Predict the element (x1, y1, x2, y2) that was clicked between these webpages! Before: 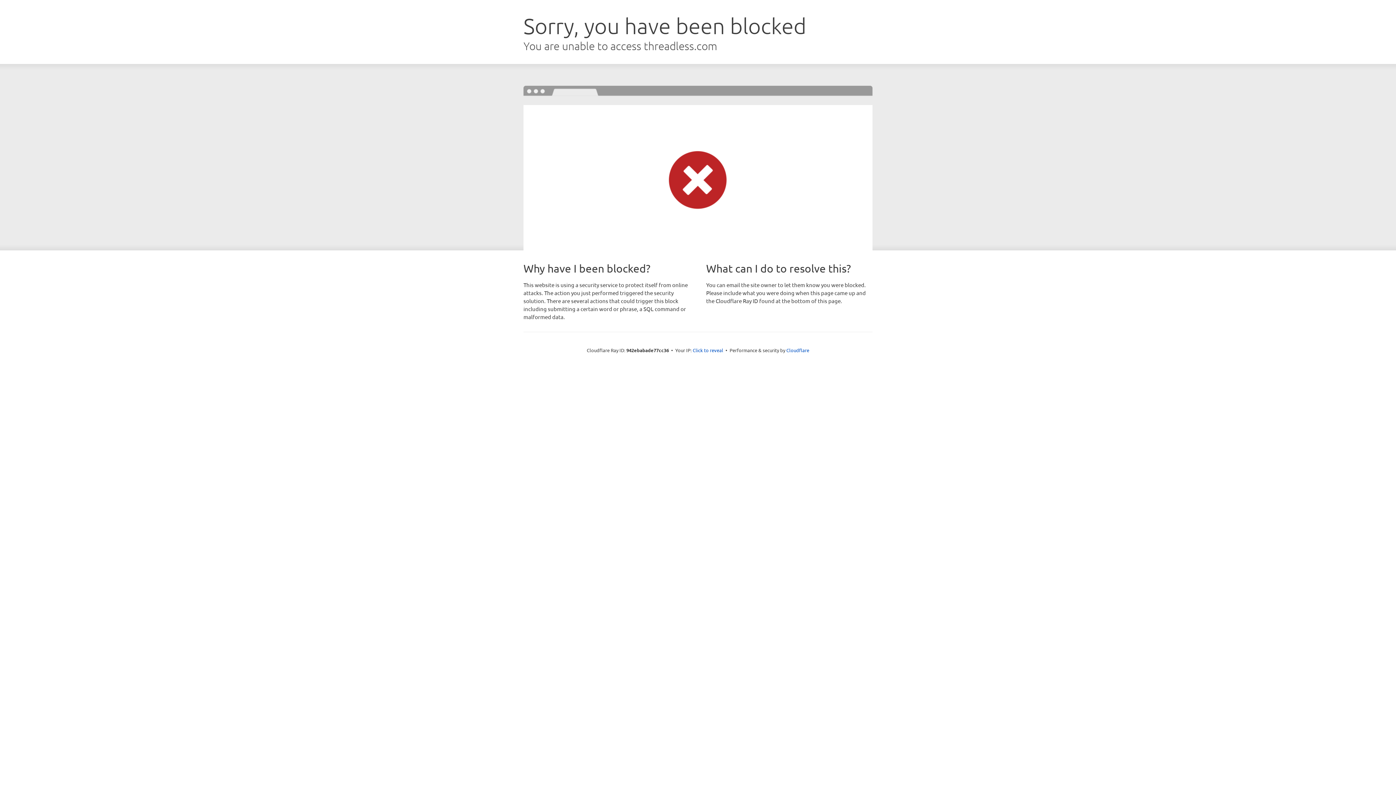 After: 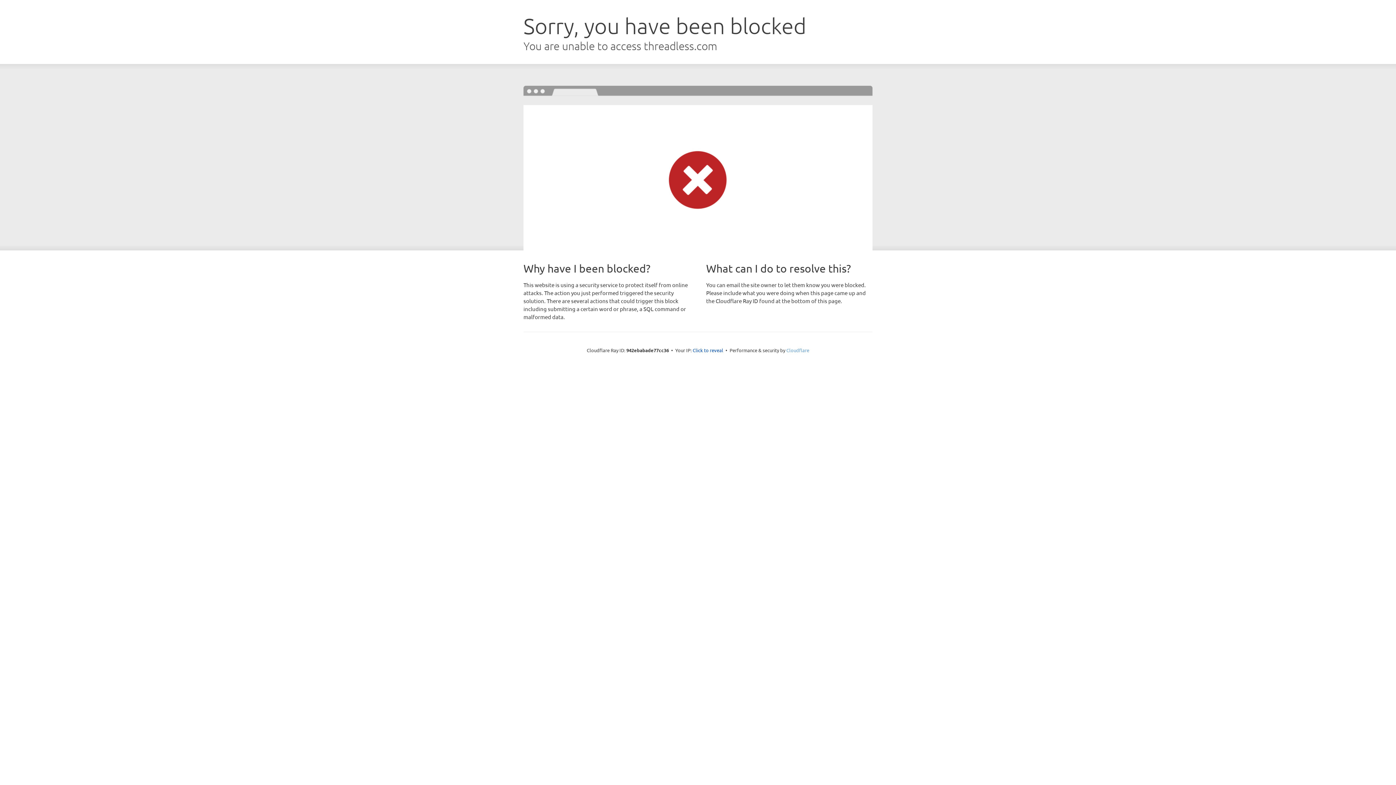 Action: label: Cloudflare bbox: (786, 347, 809, 353)